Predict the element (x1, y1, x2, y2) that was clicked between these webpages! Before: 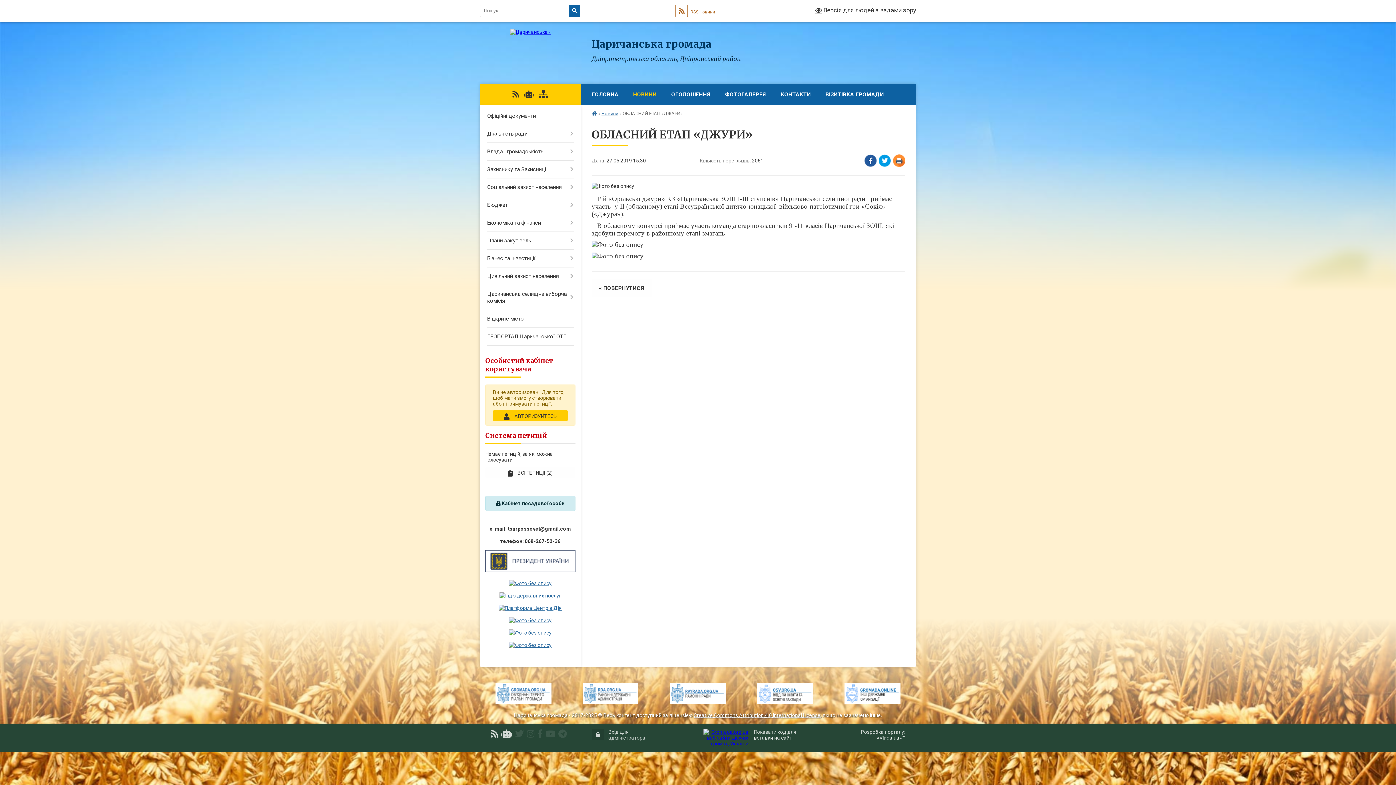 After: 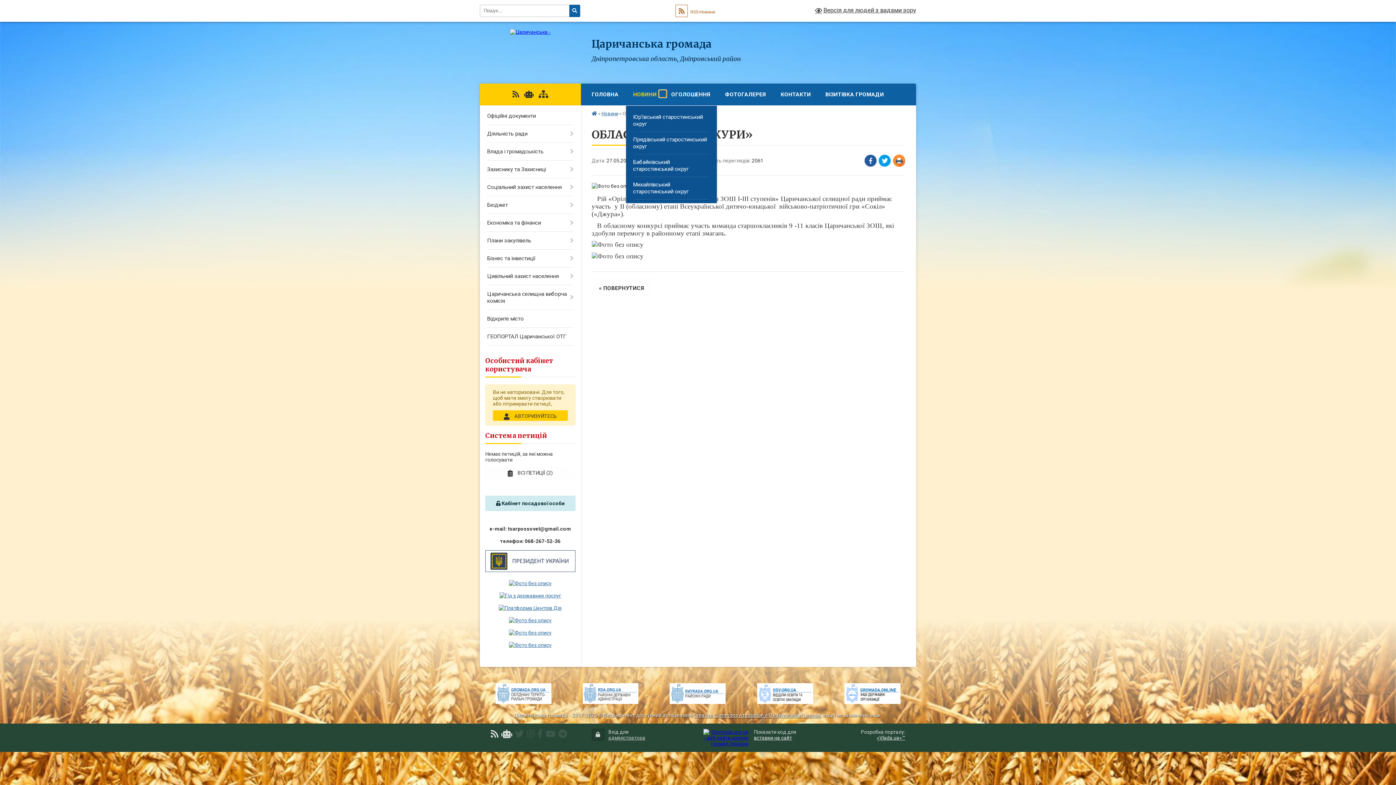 Action: bbox: (659, 90, 666, 97) label: Показати підменю